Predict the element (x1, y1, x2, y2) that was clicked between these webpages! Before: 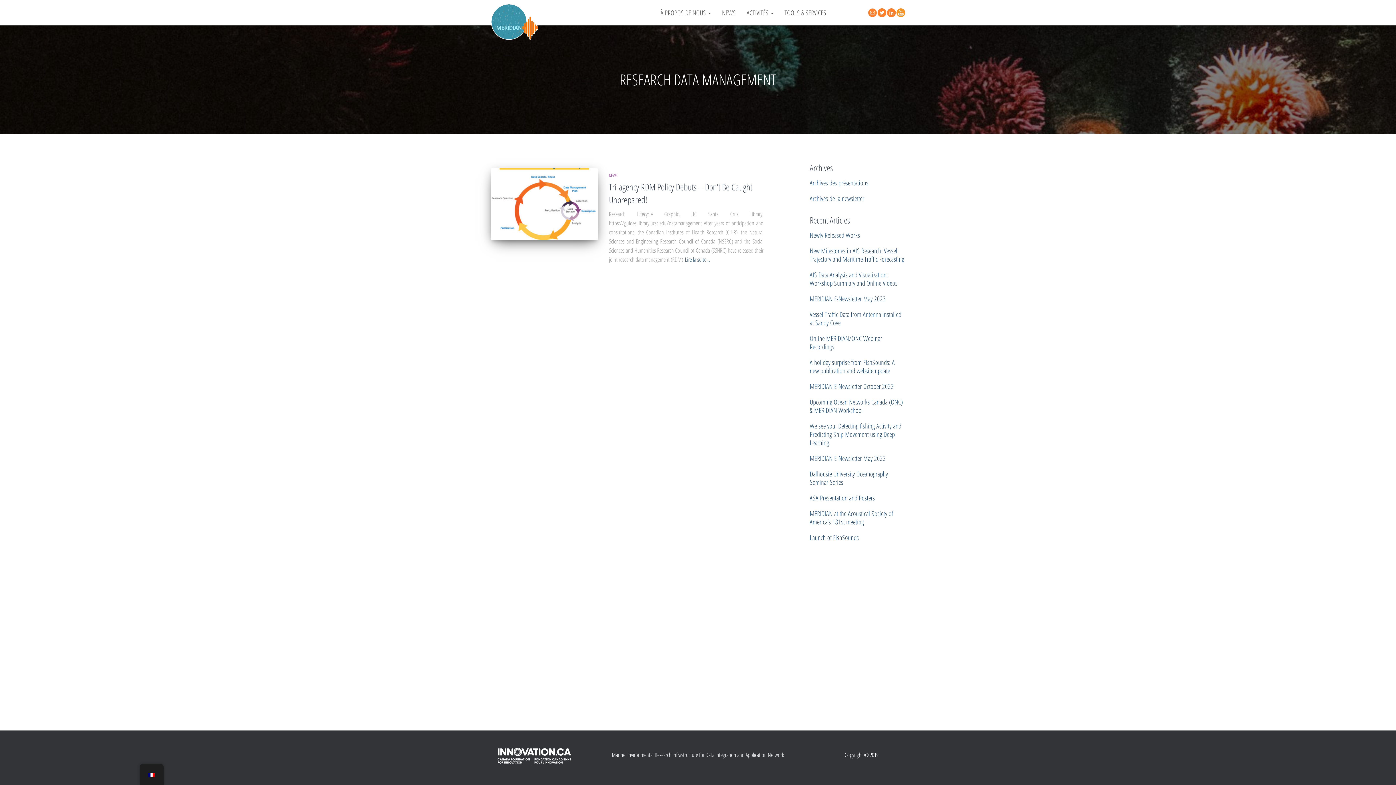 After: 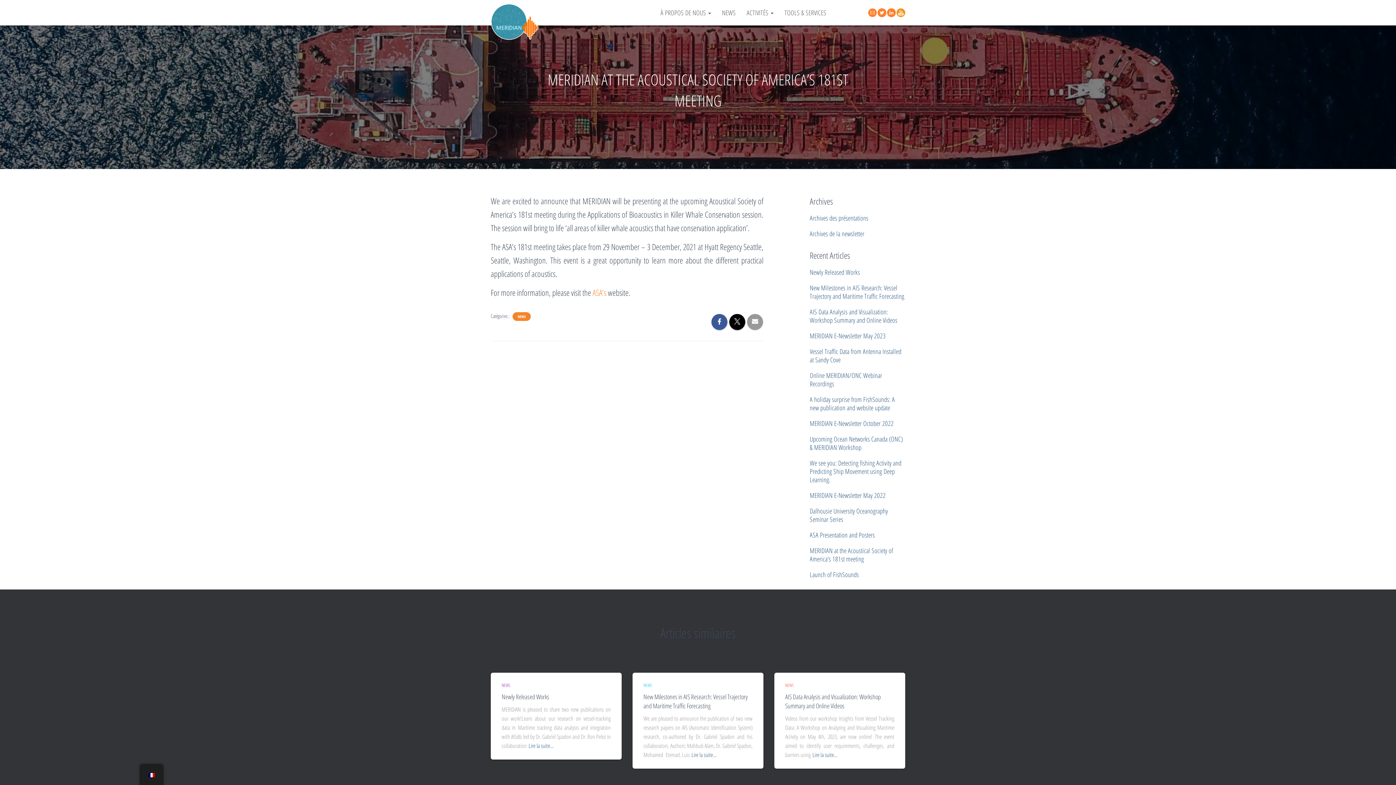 Action: label: MERIDIAN at the Acoustical Society of America’s 181st meeting bbox: (810, 509, 893, 526)